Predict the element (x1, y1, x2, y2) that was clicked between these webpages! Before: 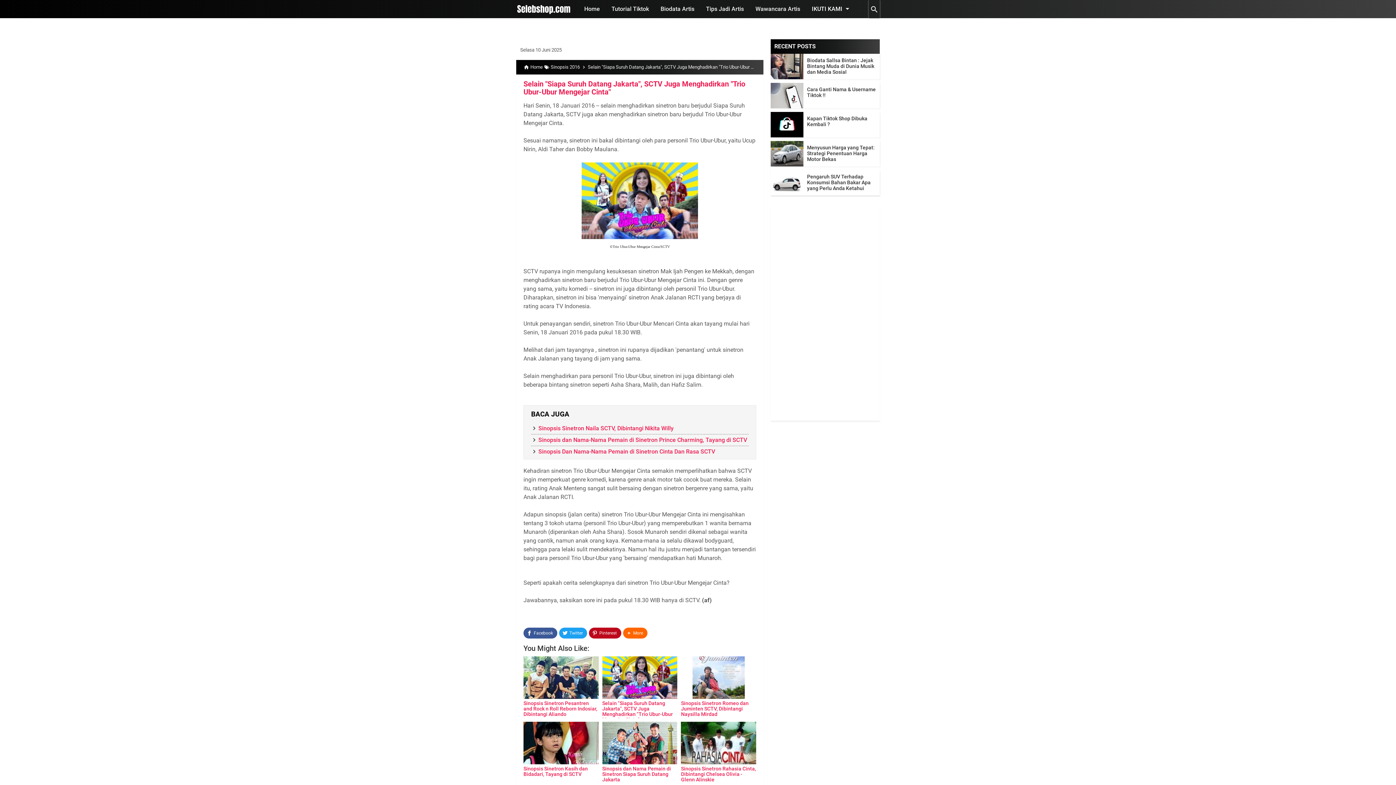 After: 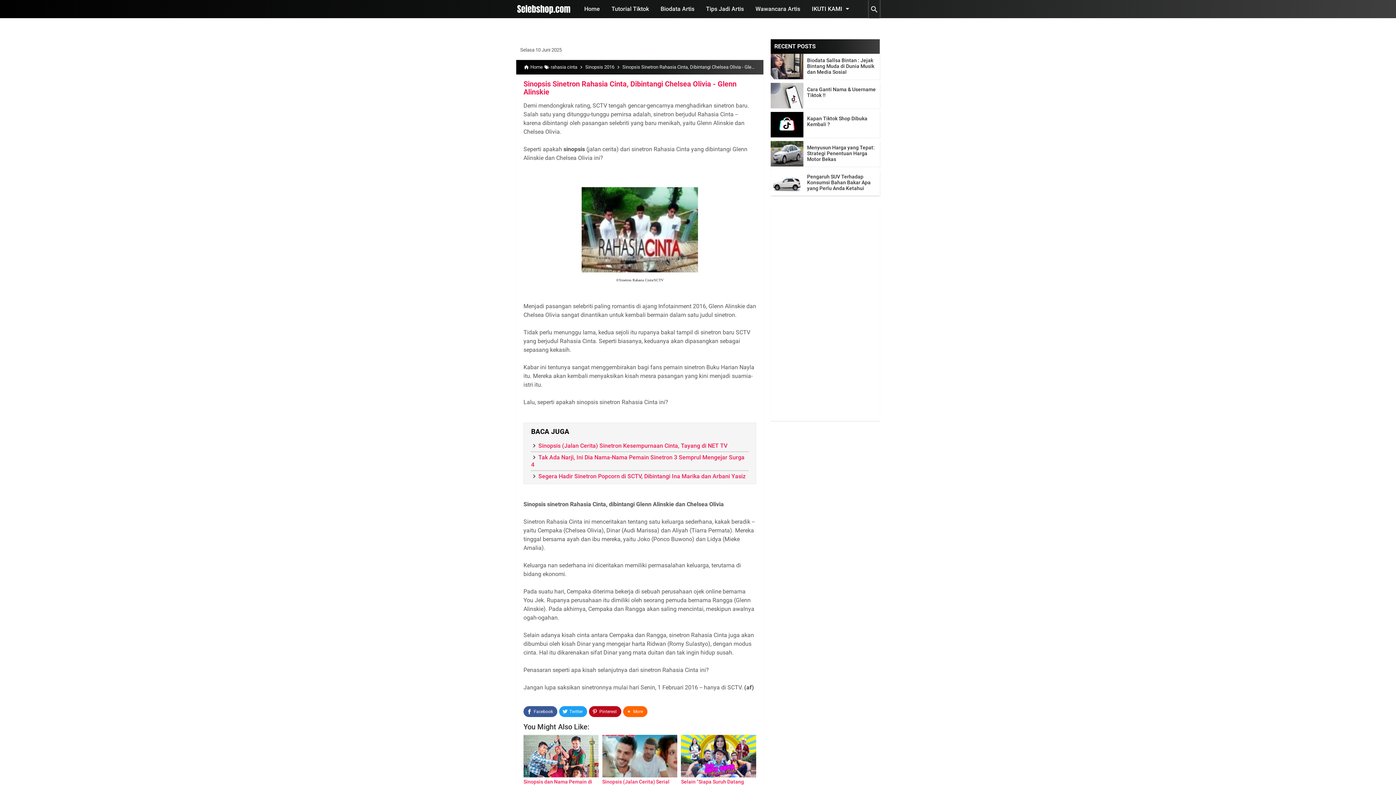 Action: bbox: (681, 709, 756, 752)